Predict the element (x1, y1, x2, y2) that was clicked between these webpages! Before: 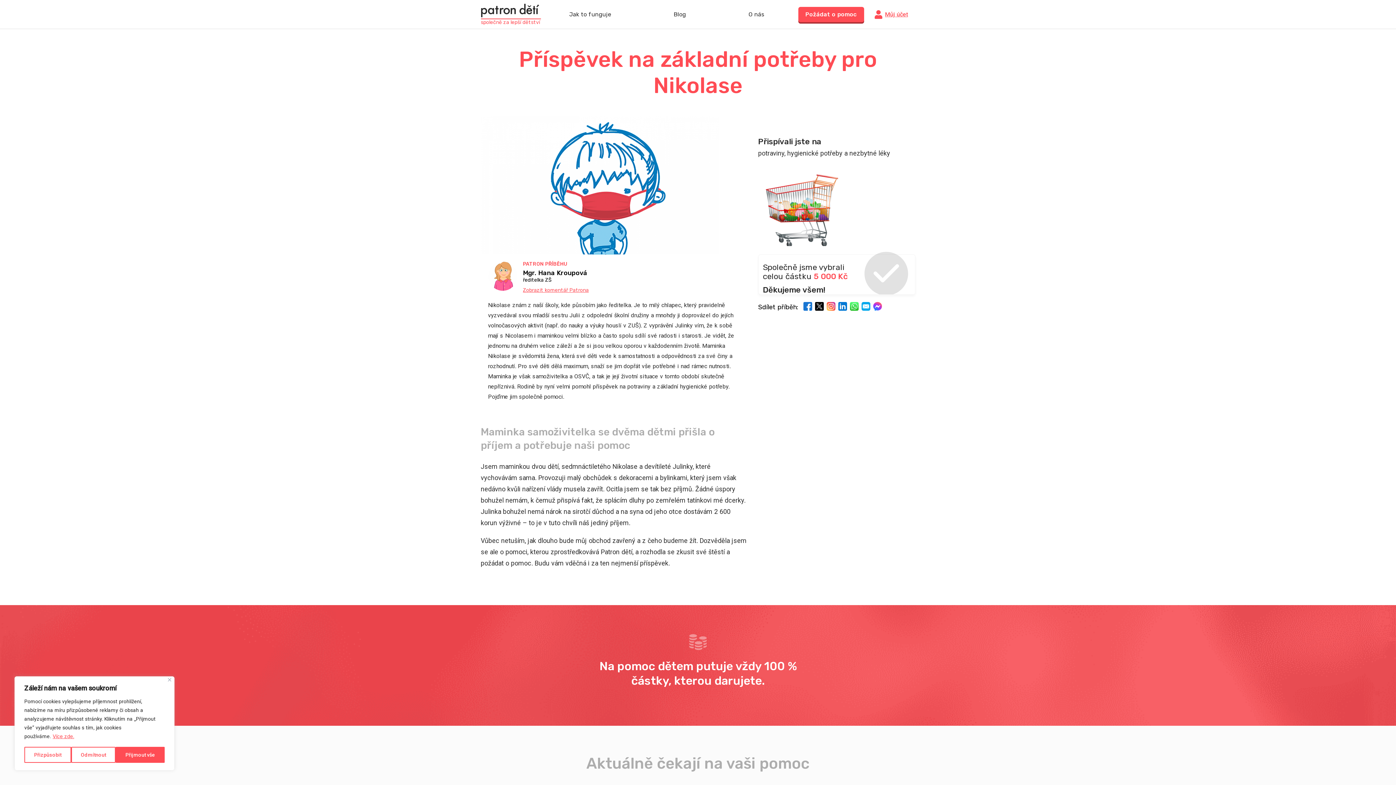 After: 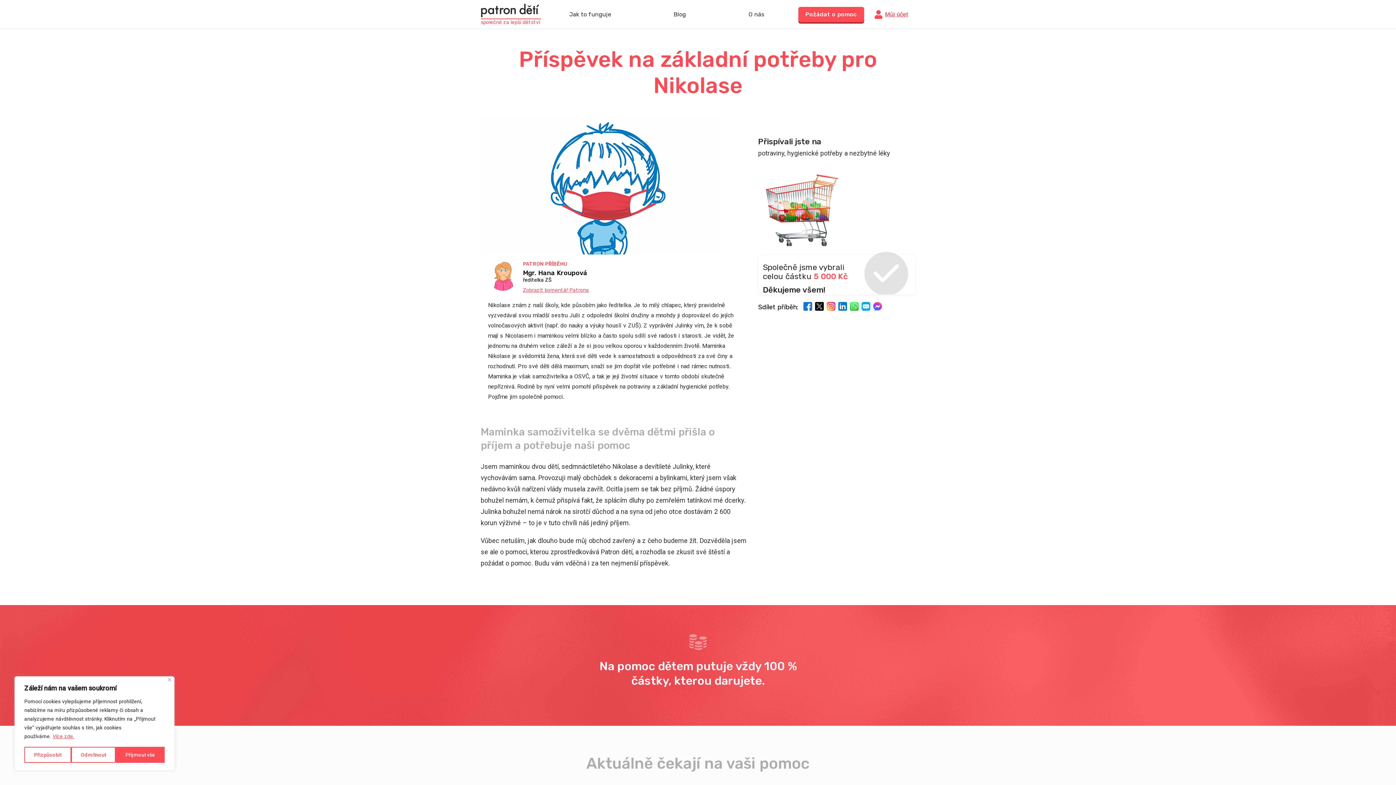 Action: bbox: (850, 302, 858, 312)